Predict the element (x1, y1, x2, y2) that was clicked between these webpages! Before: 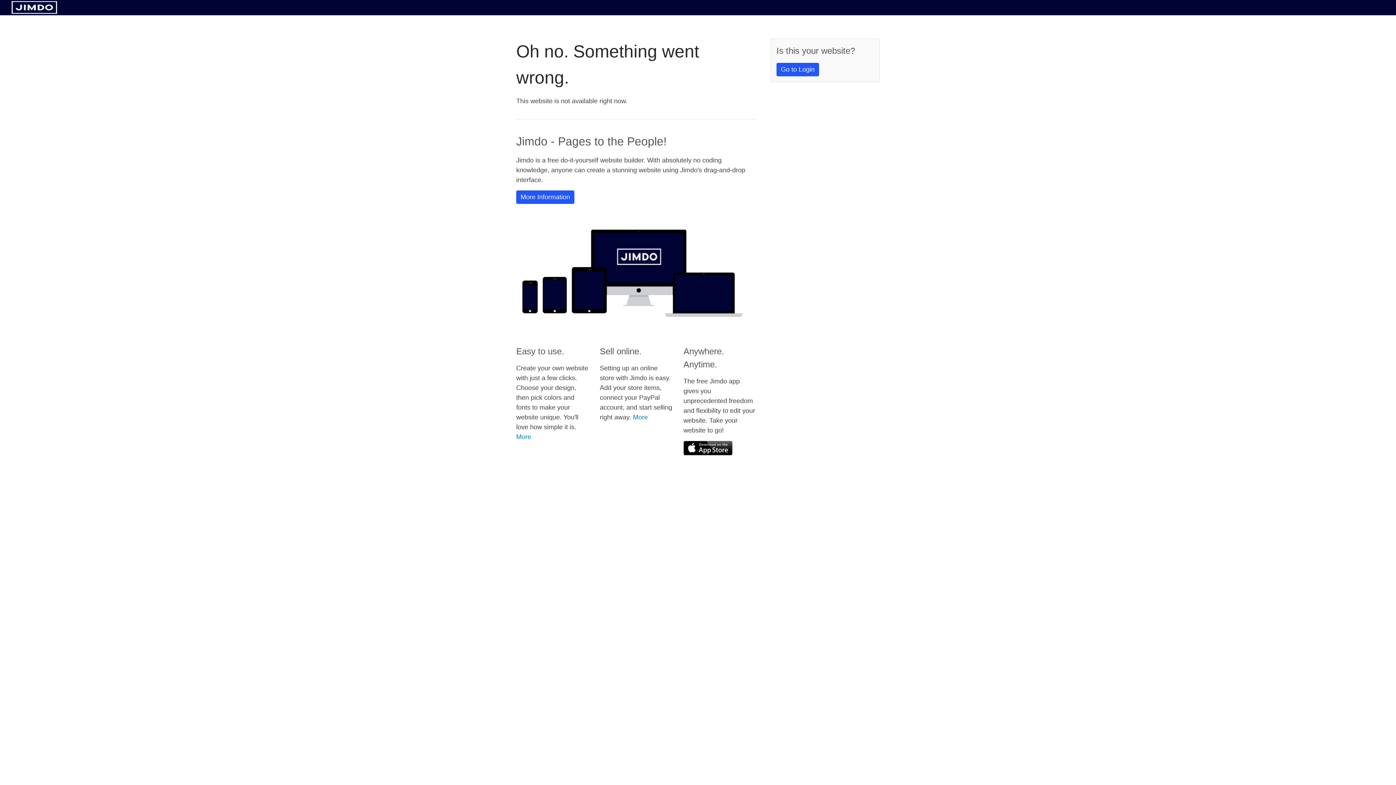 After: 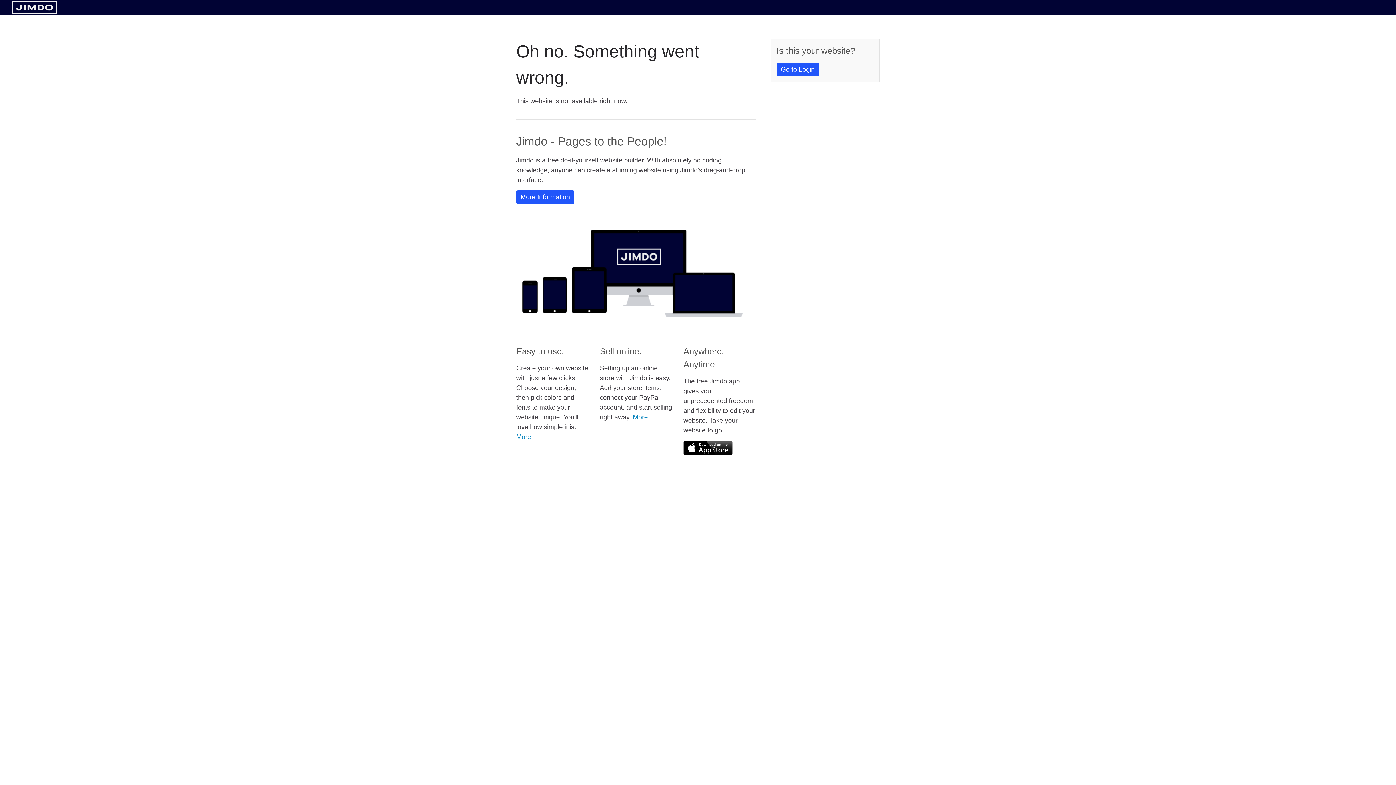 Action: bbox: (683, 441, 732, 455)